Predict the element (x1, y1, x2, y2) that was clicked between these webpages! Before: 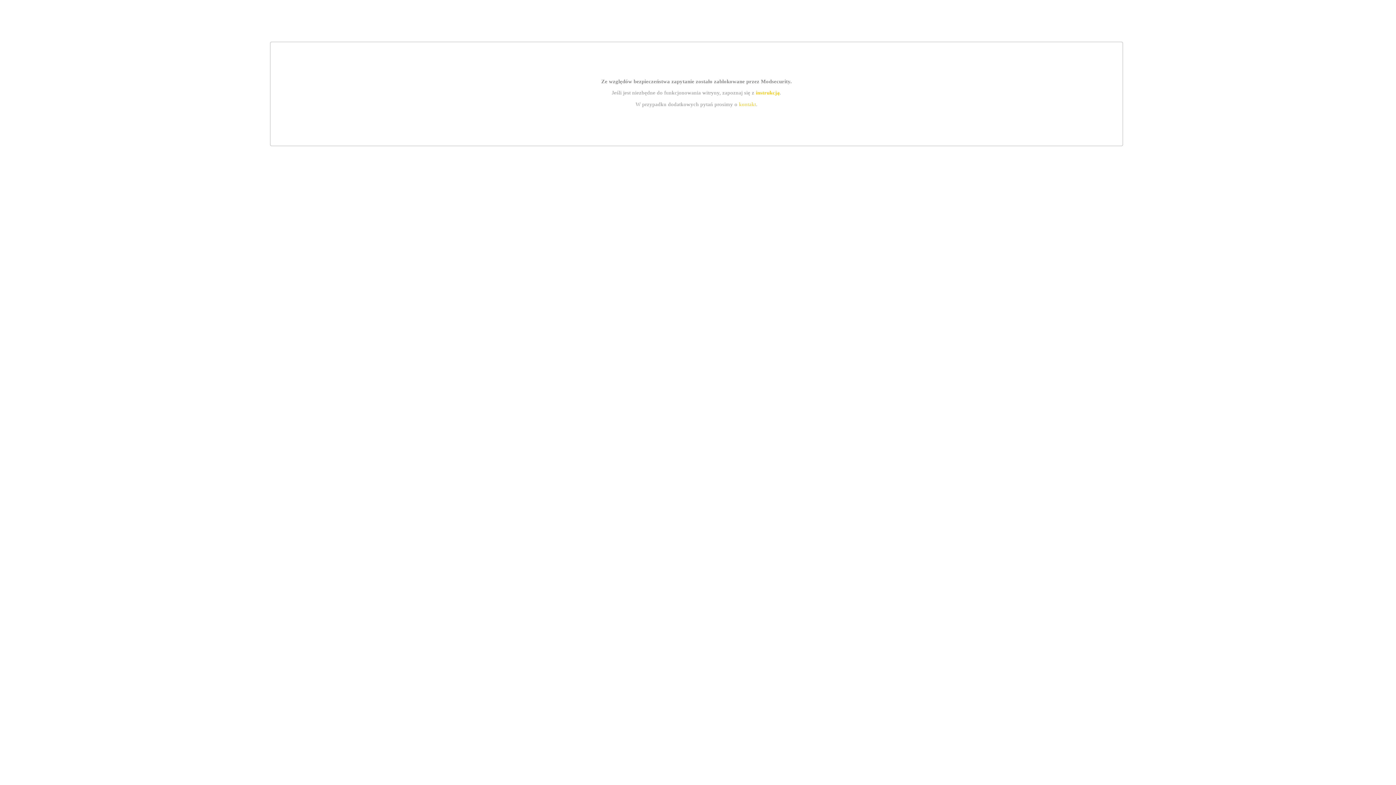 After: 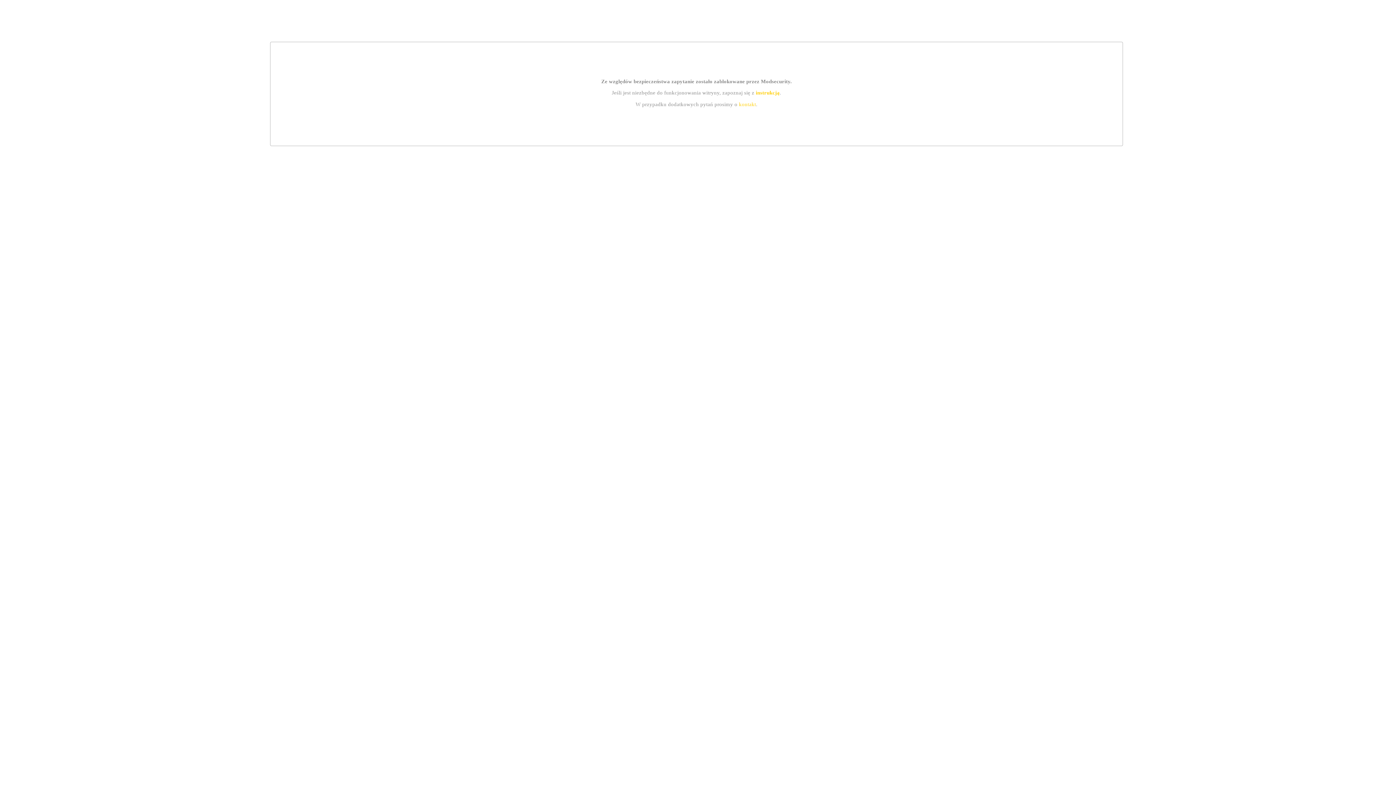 Action: bbox: (755, 89, 779, 95) label: instrukcją